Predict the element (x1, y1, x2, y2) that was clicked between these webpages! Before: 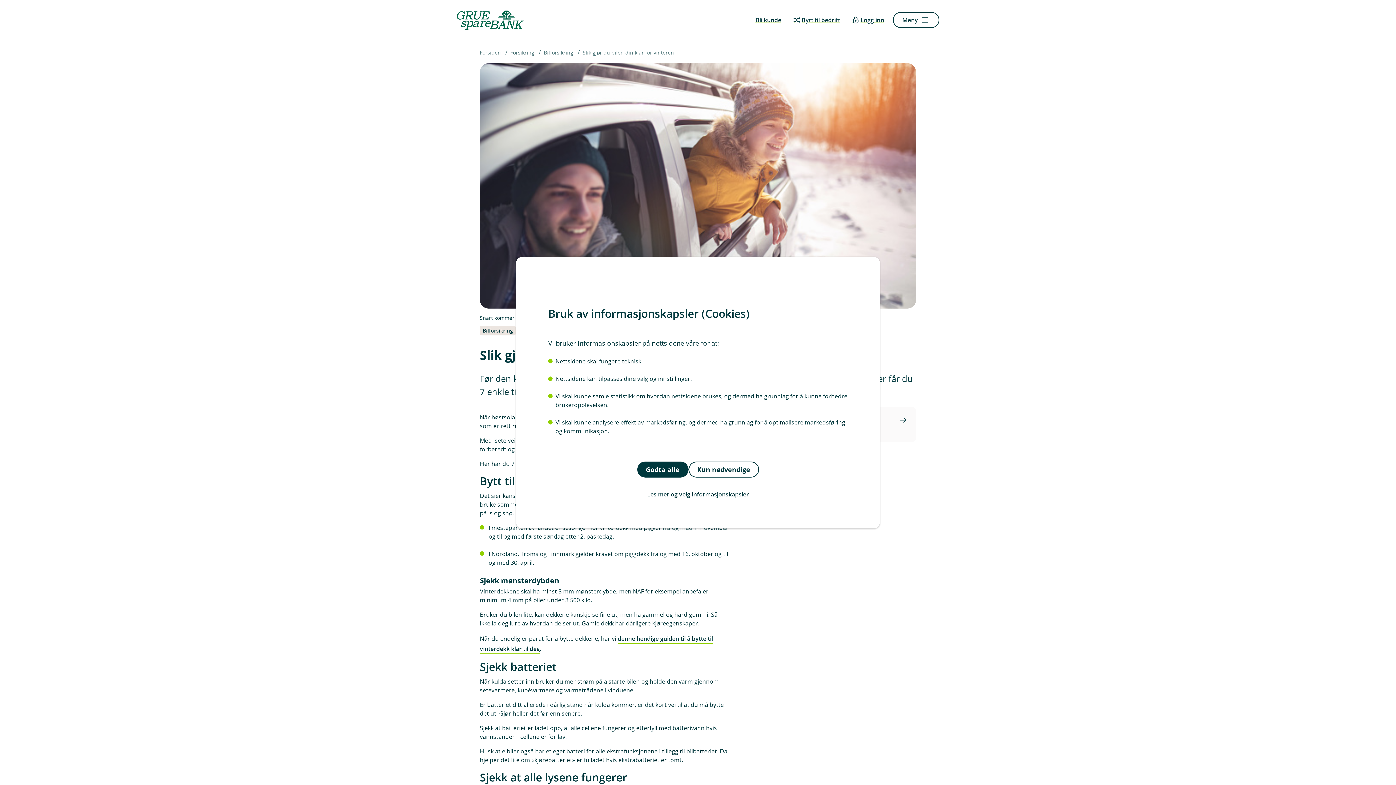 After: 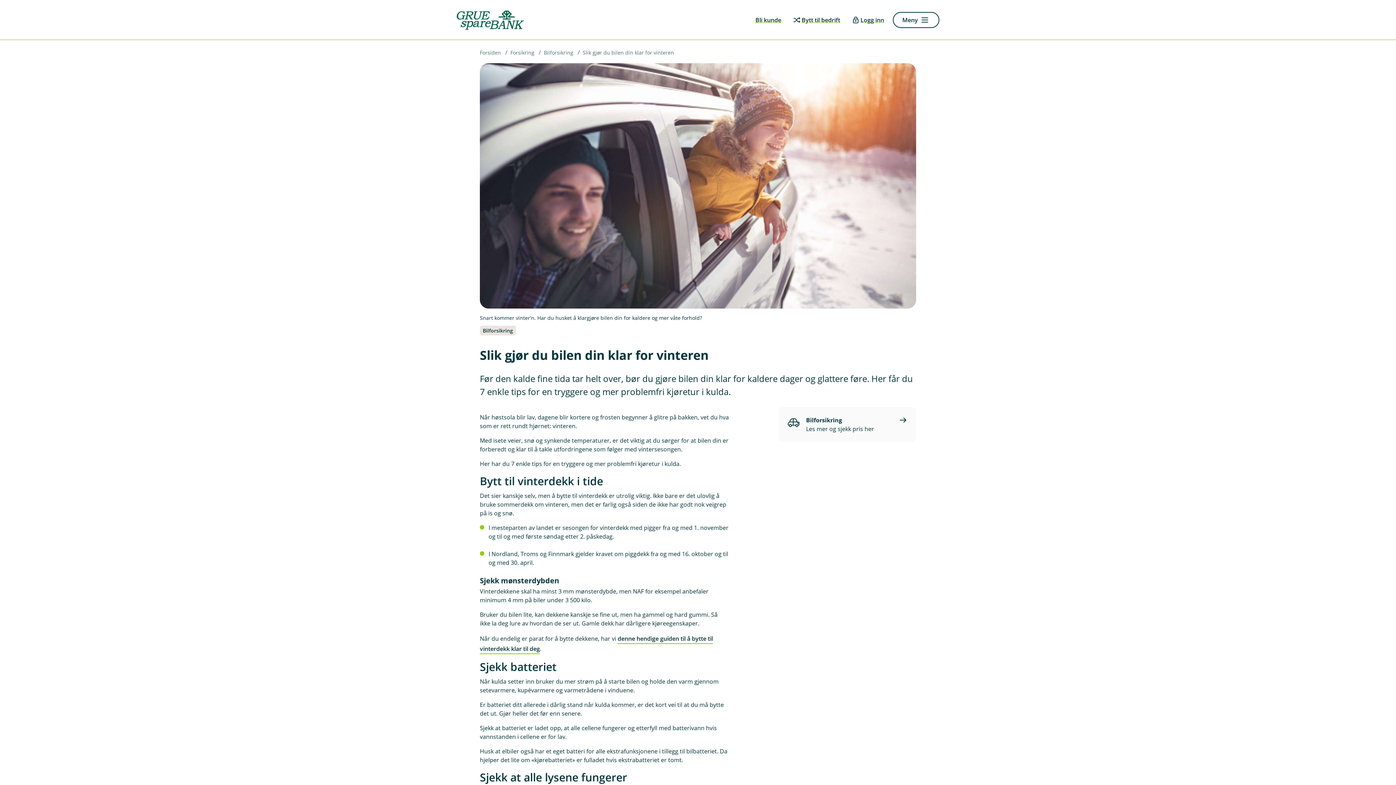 Action: bbox: (637, 461, 688, 477) label: Godta alle